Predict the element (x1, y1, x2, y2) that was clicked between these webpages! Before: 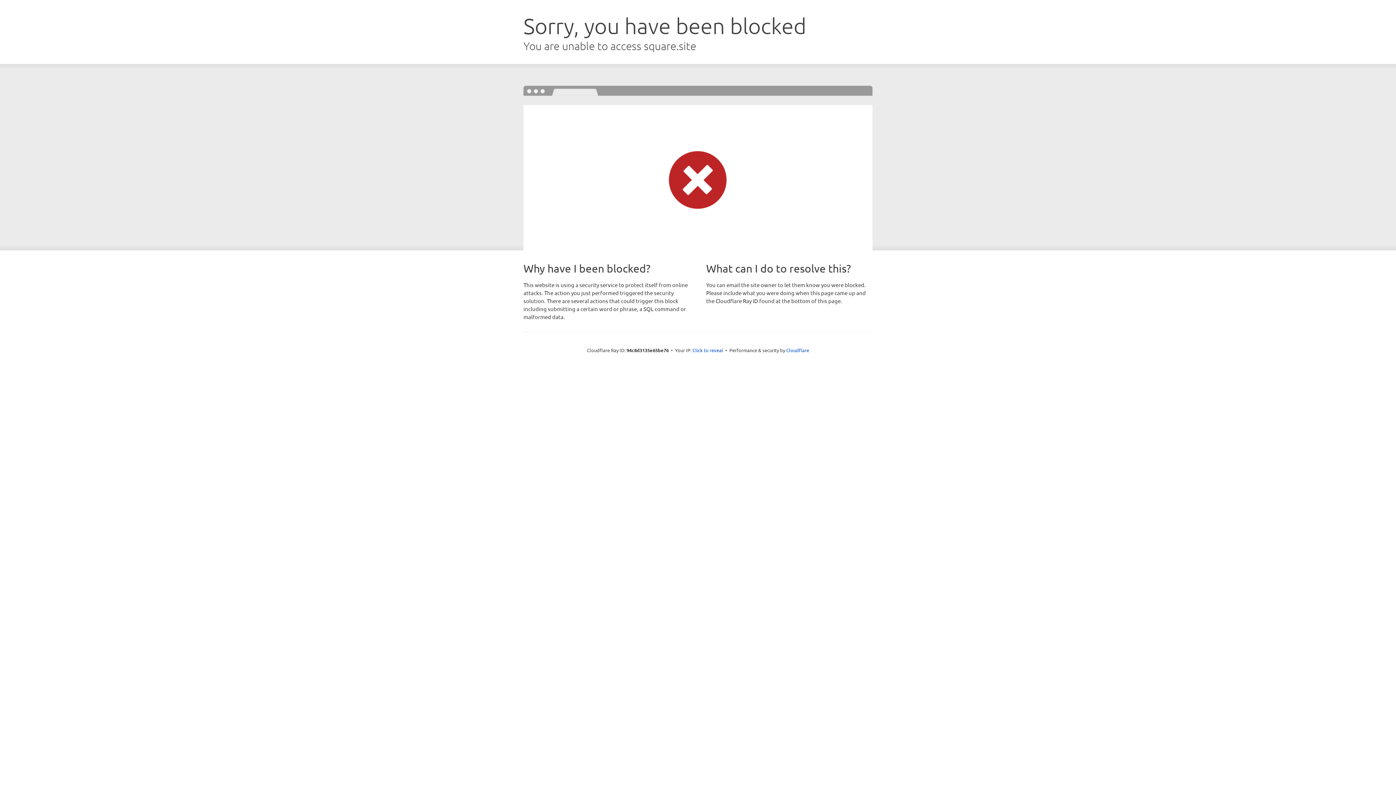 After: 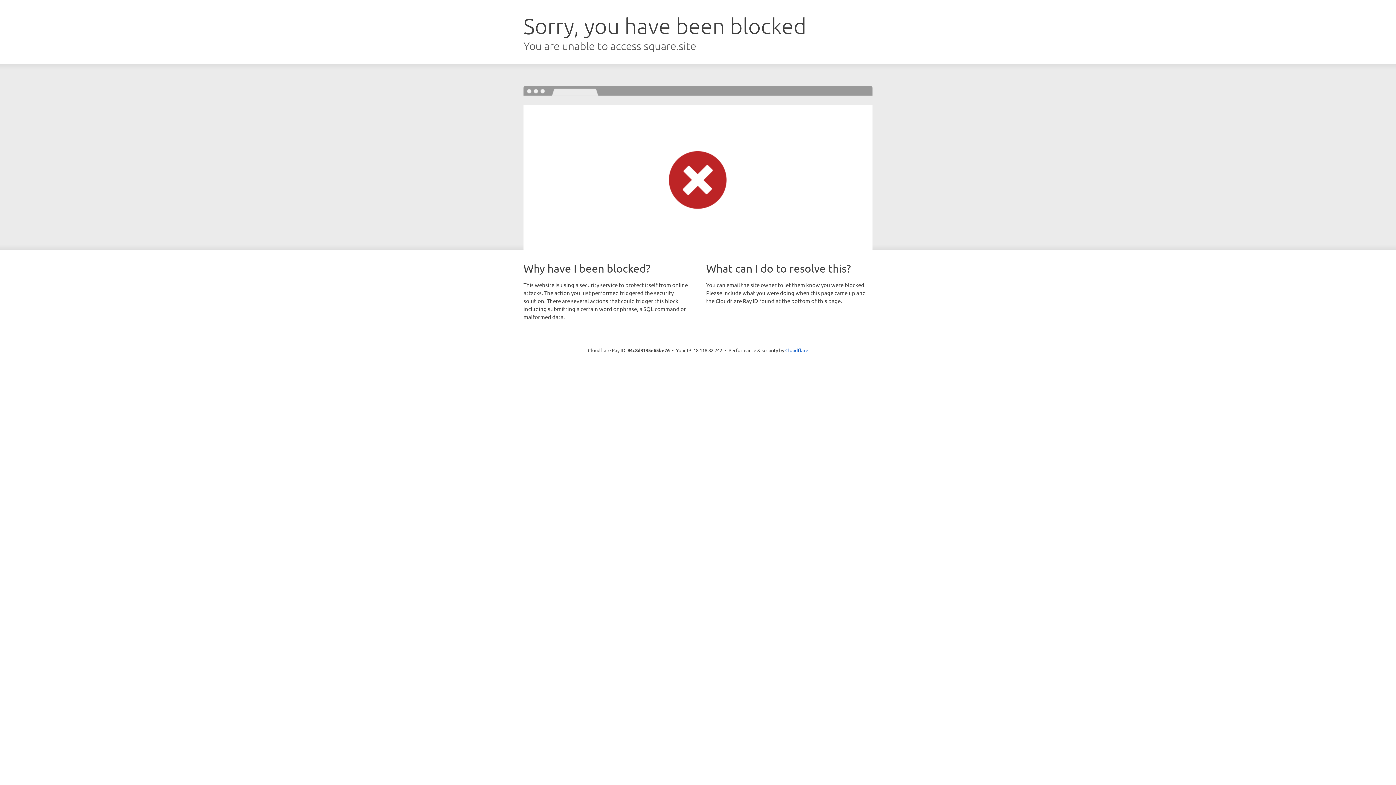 Action: label: Click to reveal bbox: (692, 346, 723, 353)